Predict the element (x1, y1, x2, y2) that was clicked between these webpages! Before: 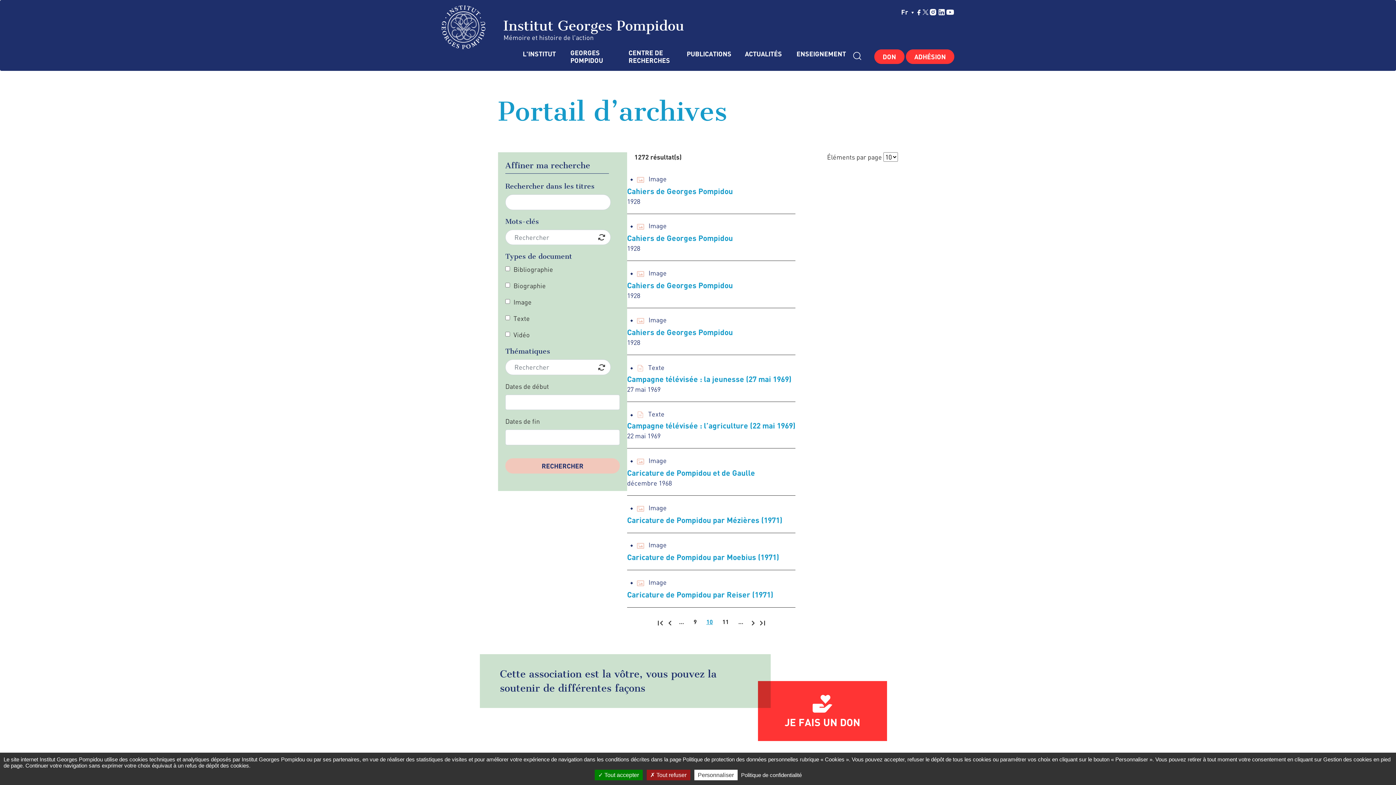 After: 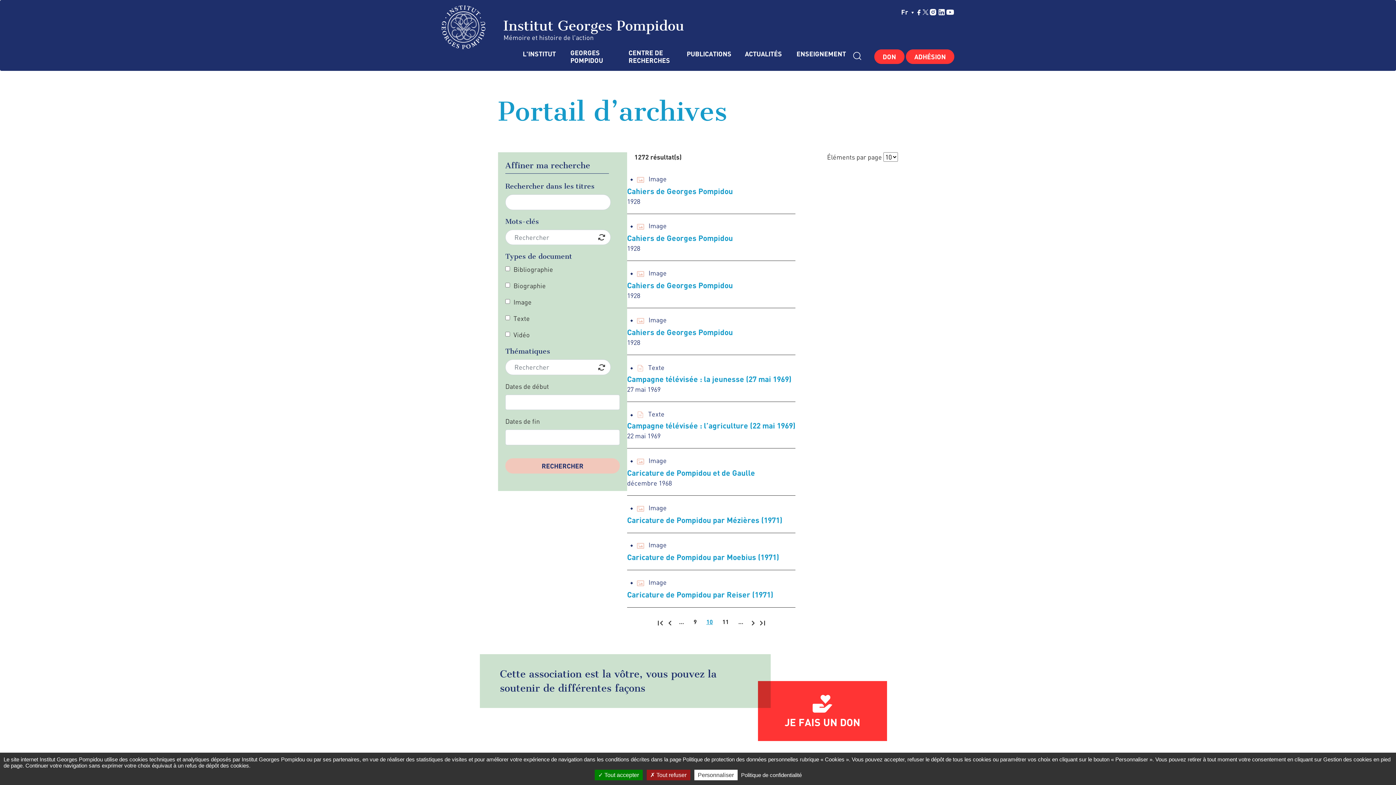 Action: label: linkedin bbox: (937, 7, 946, 16)